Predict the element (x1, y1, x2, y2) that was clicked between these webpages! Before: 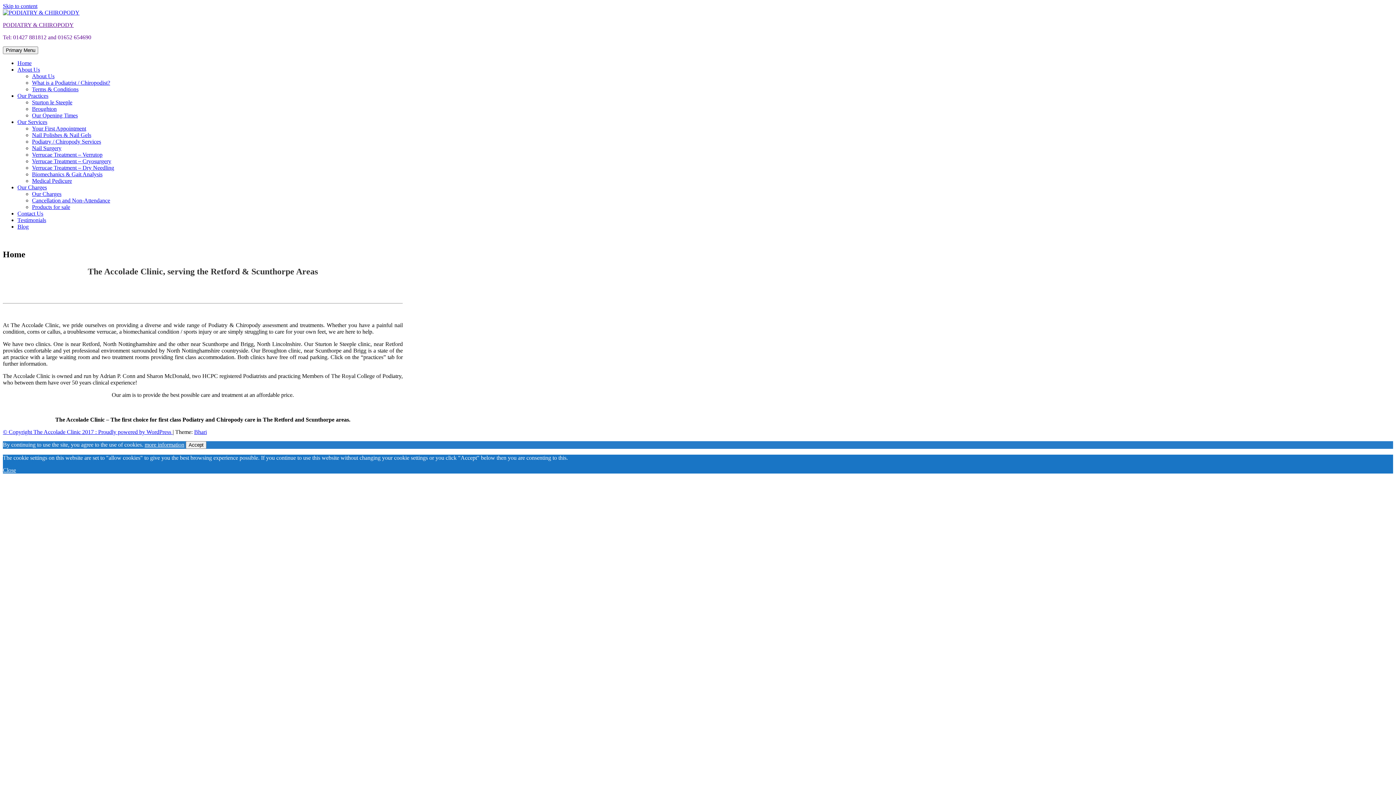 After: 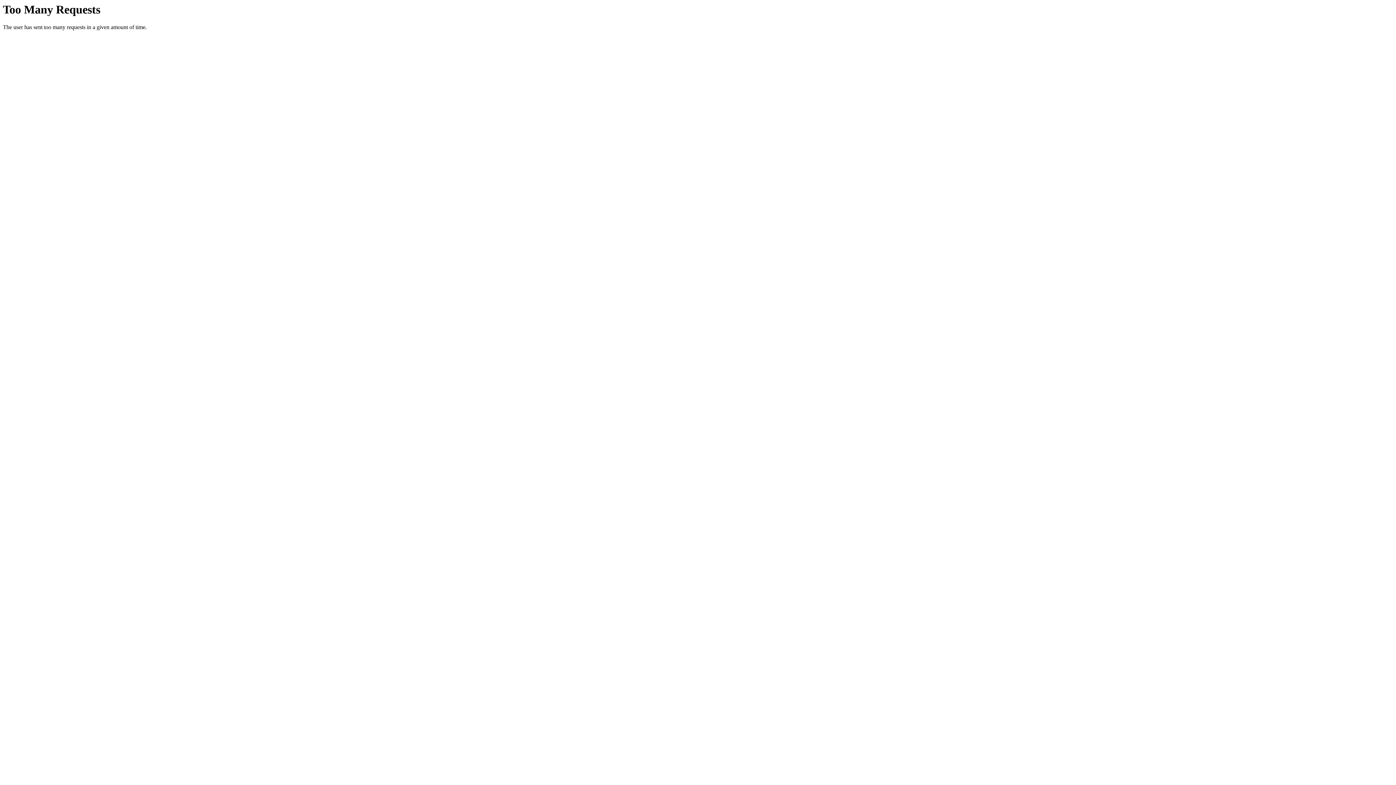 Action: label: Sturton le Steeple bbox: (32, 99, 72, 105)